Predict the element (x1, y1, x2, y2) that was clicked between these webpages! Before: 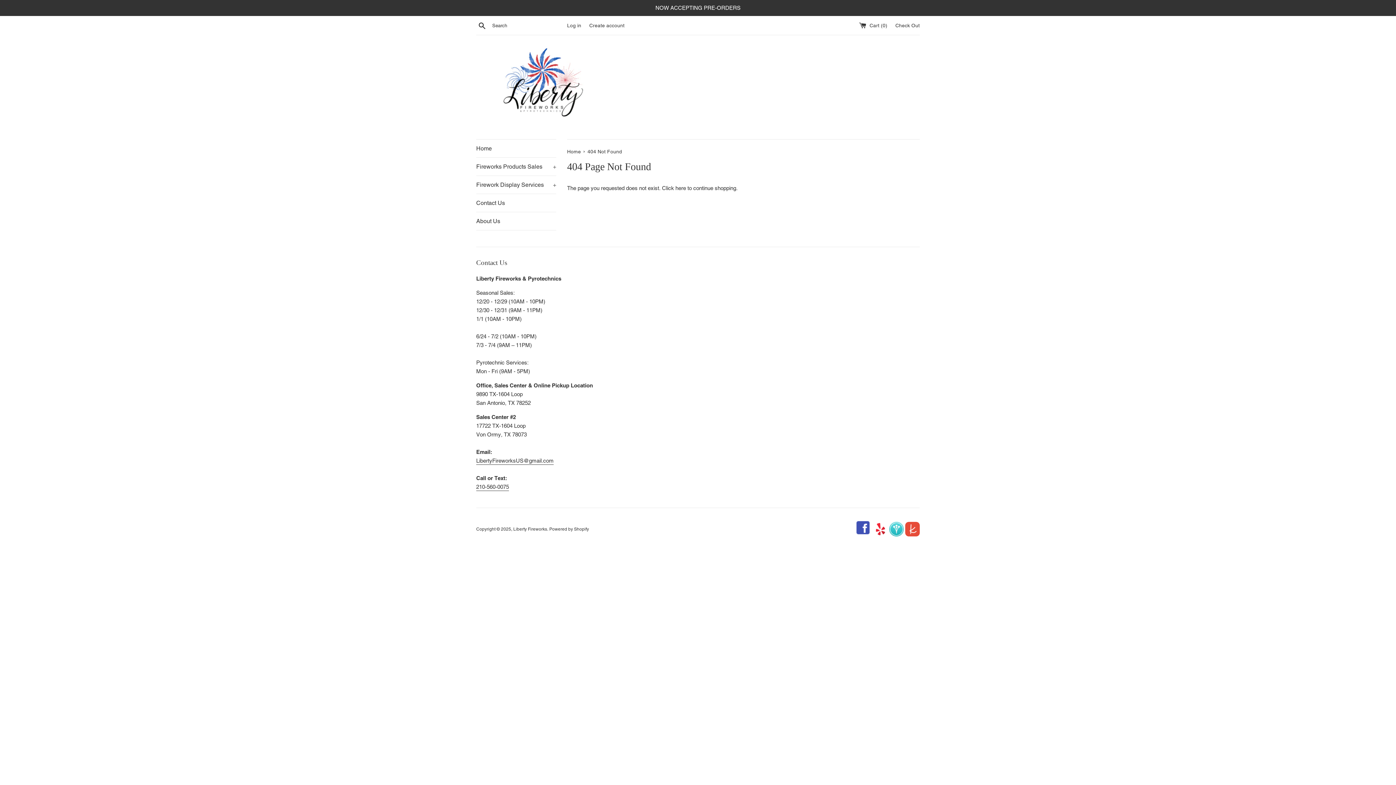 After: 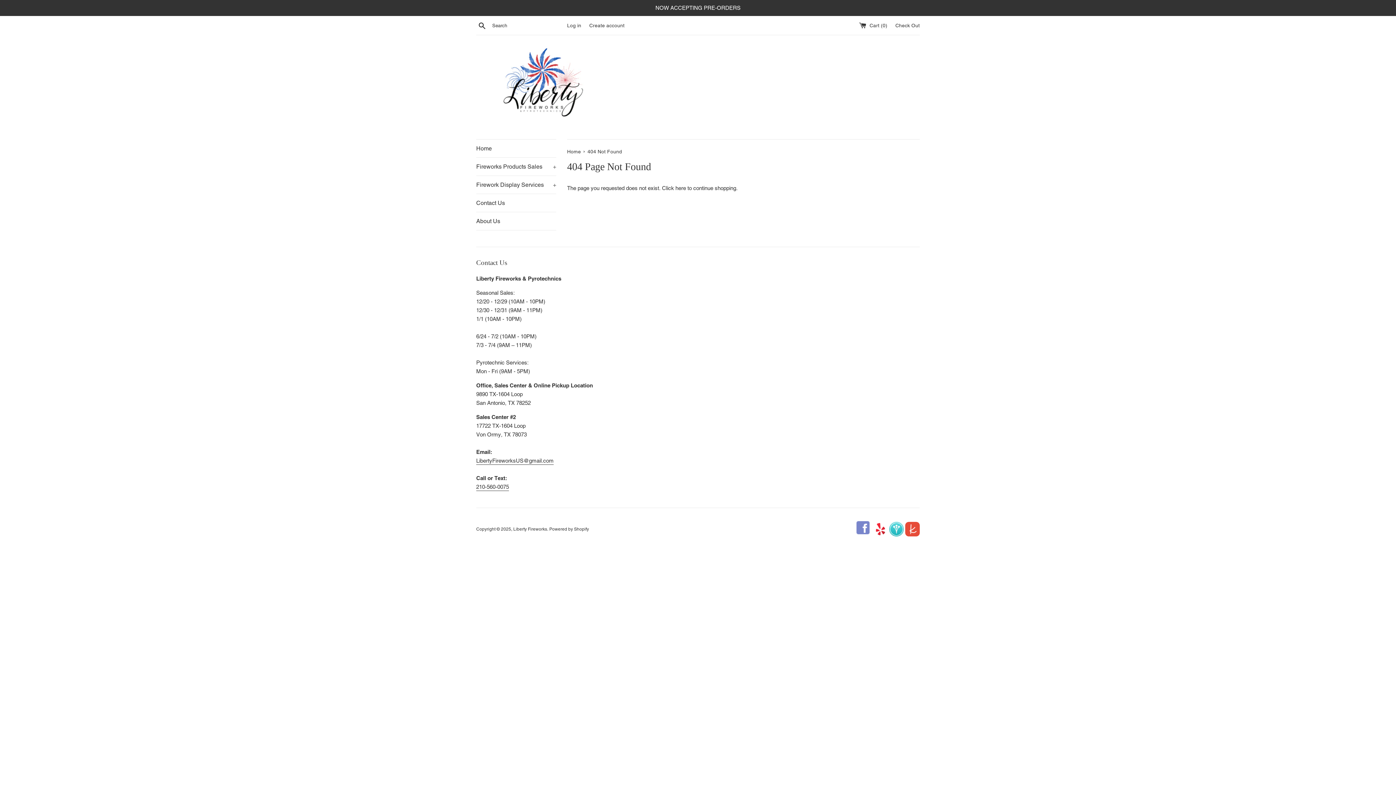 Action: label:   bbox: (854, 531, 873, 537)